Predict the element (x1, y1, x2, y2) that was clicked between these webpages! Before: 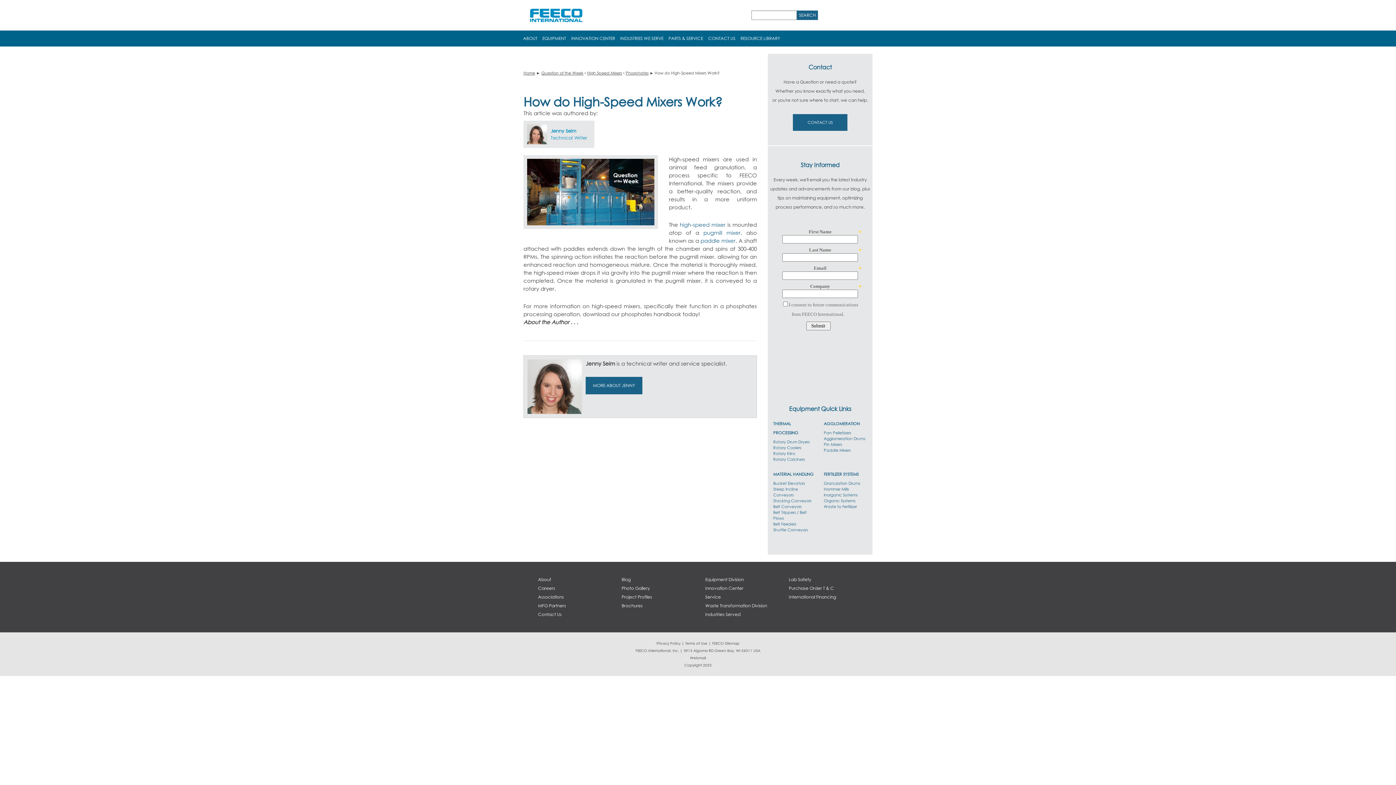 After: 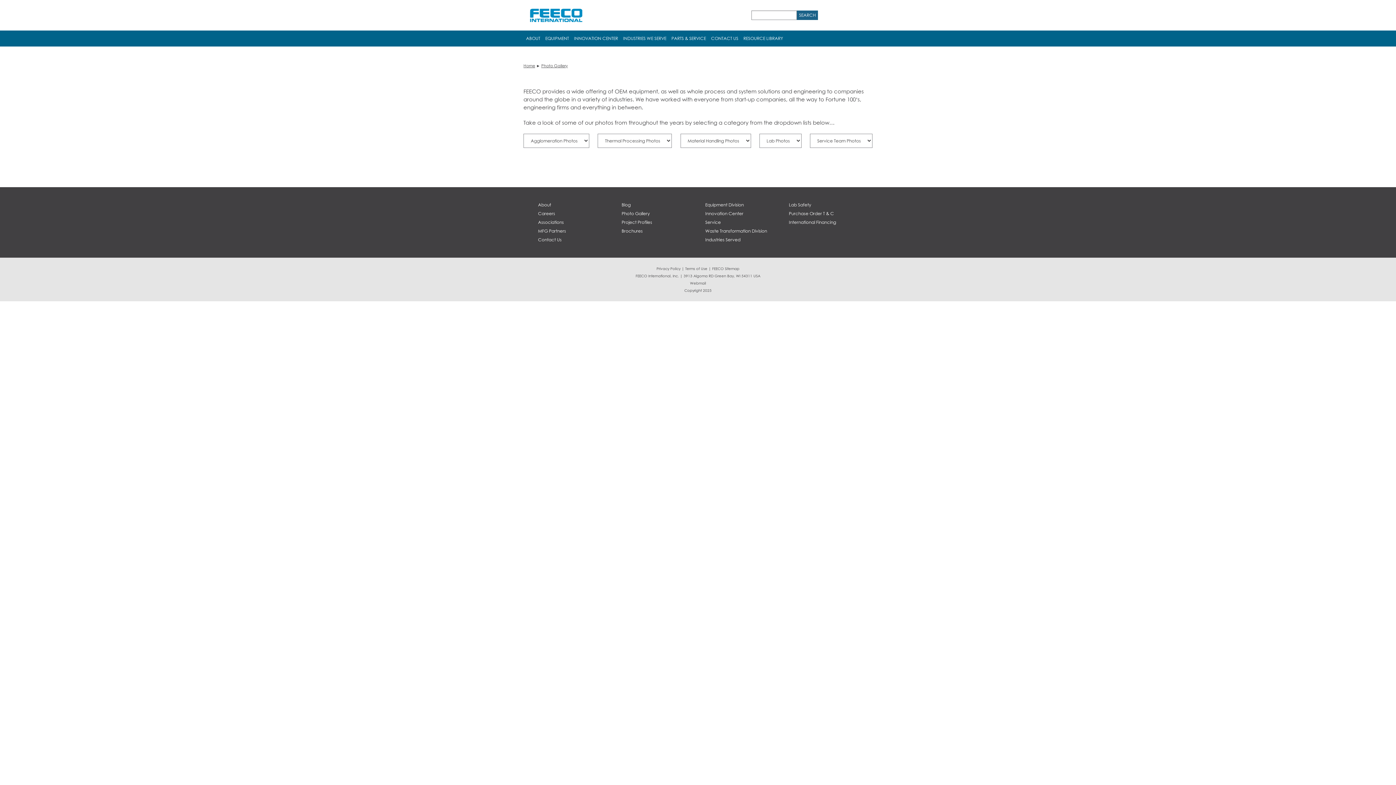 Action: label: Photo Gallery bbox: (621, 585, 649, 591)